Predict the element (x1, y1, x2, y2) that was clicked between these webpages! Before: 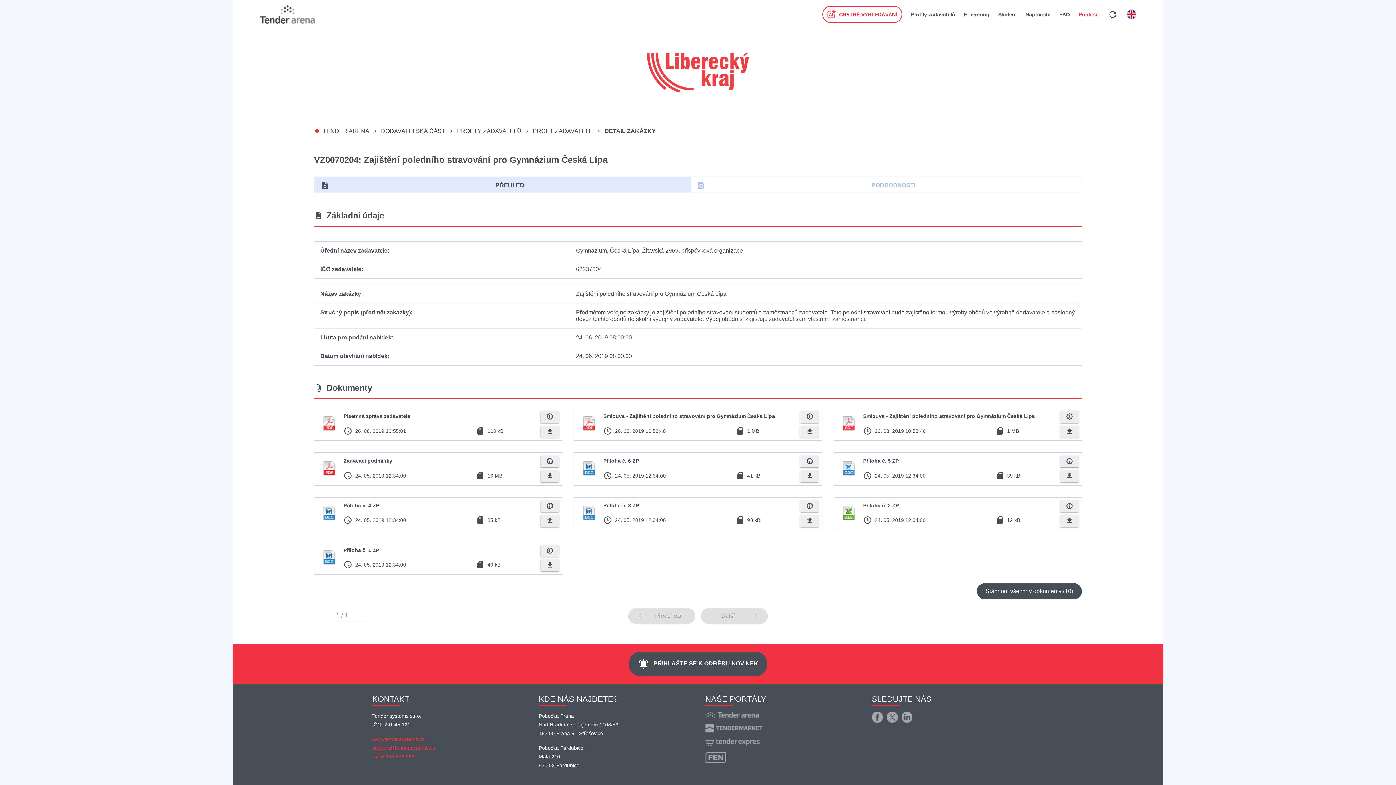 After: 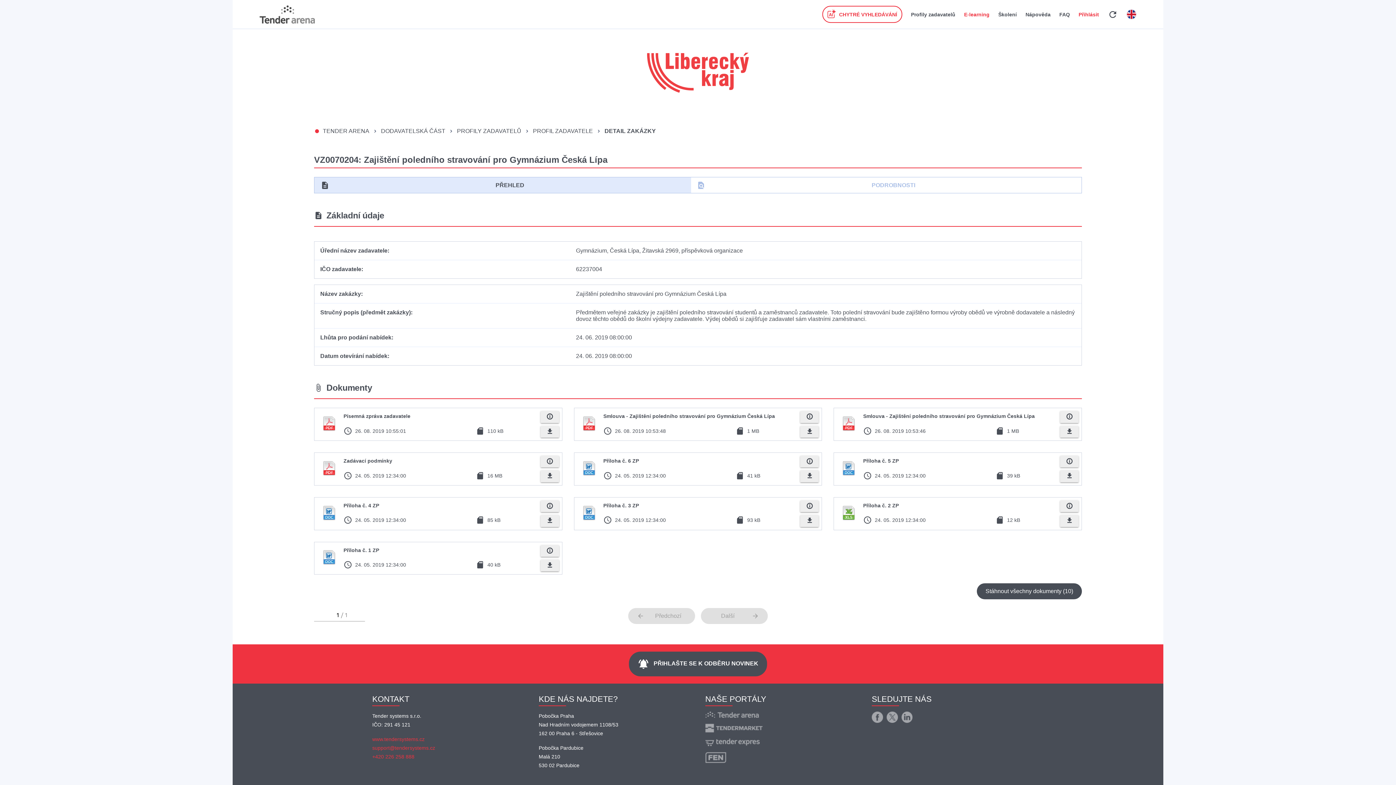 Action: label: E-learning bbox: (964, 11, 989, 17)